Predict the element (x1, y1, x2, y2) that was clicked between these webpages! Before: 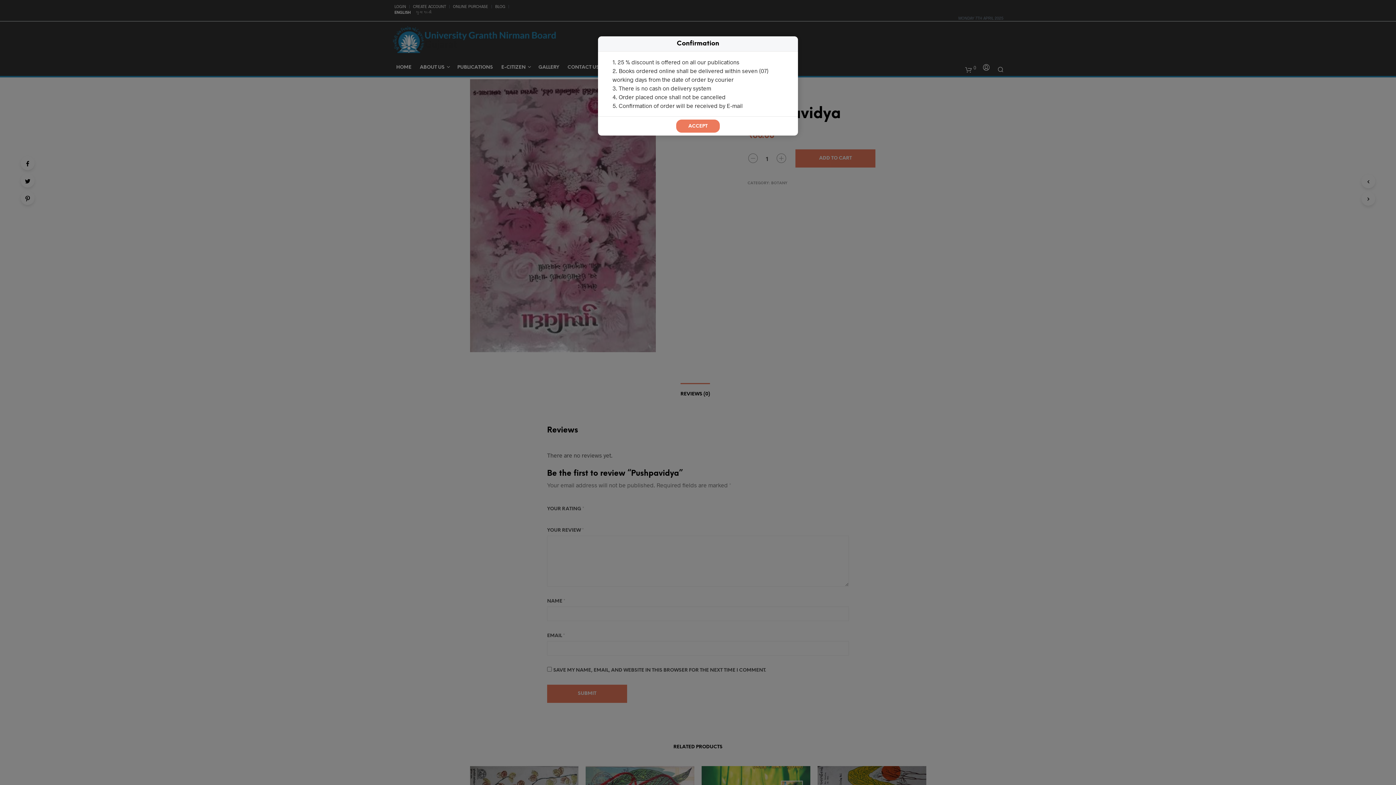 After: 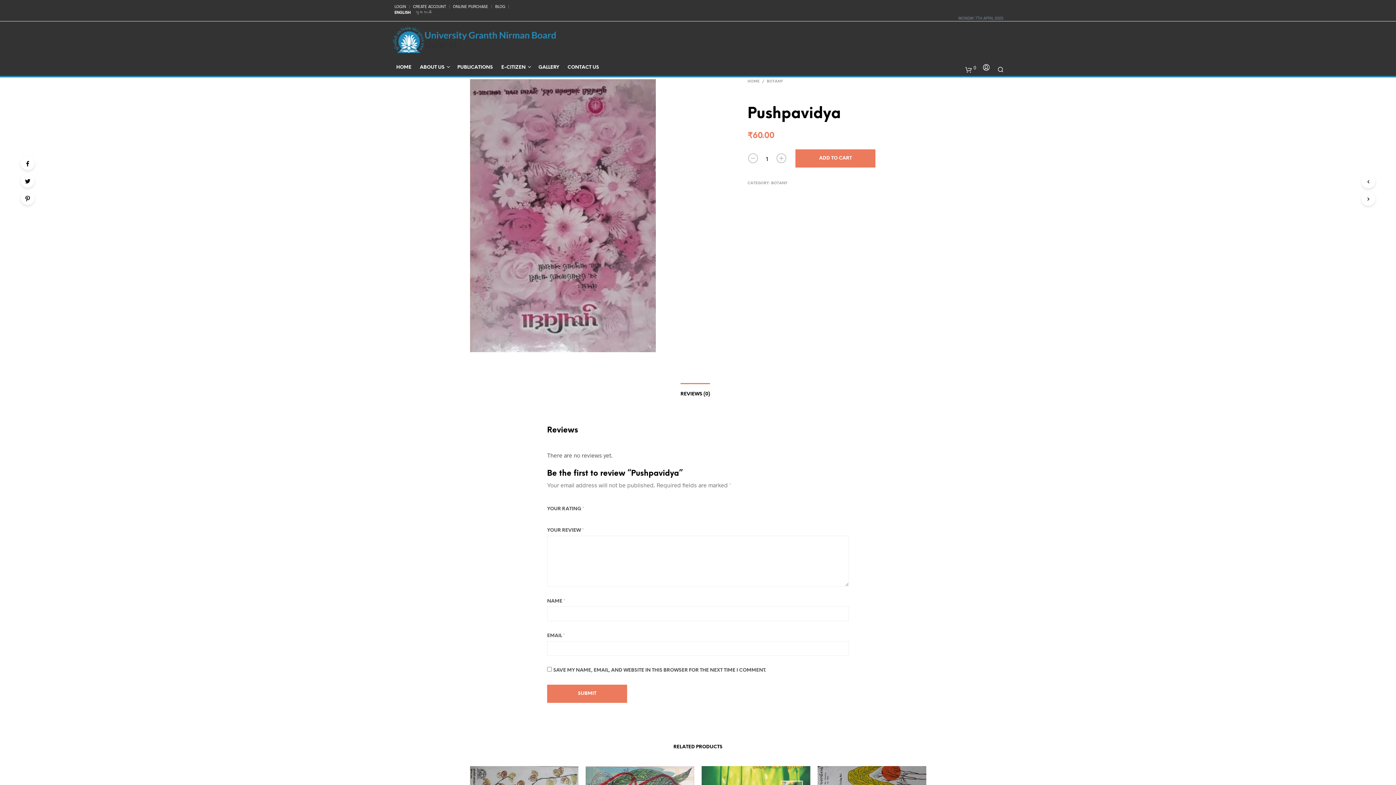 Action: label: ACCEPT bbox: (676, 119, 720, 132)